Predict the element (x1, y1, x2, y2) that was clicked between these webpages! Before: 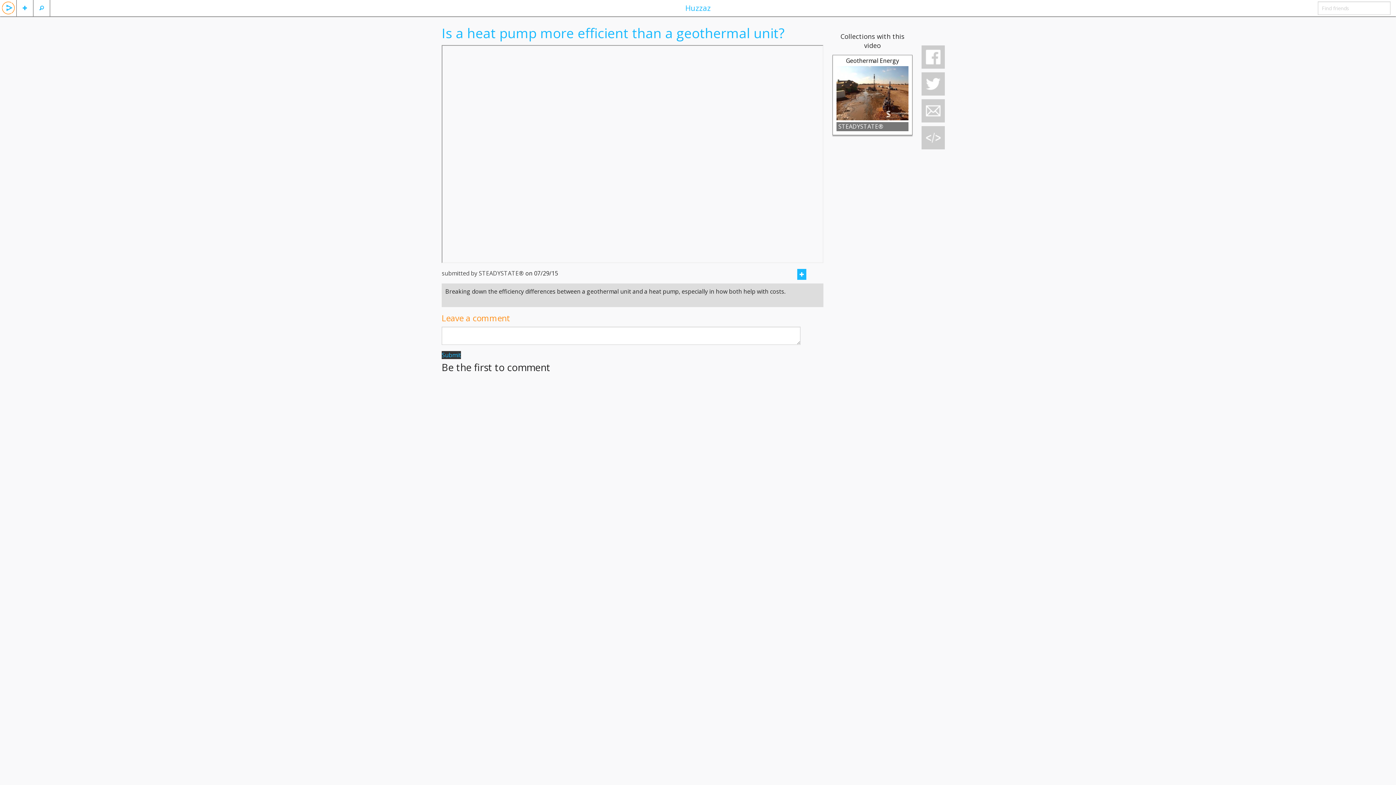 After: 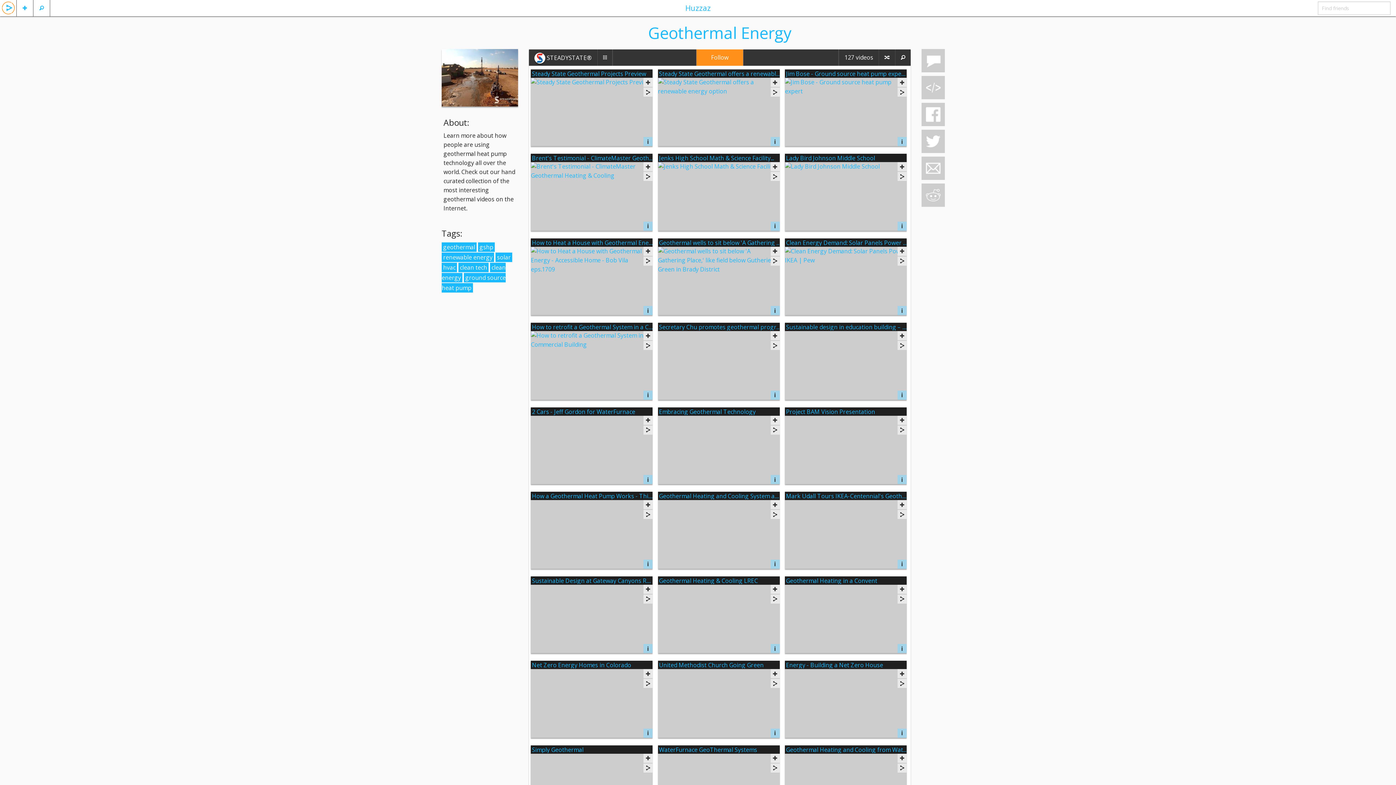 Action: label: Geothermal Energy bbox: (846, 56, 899, 64)